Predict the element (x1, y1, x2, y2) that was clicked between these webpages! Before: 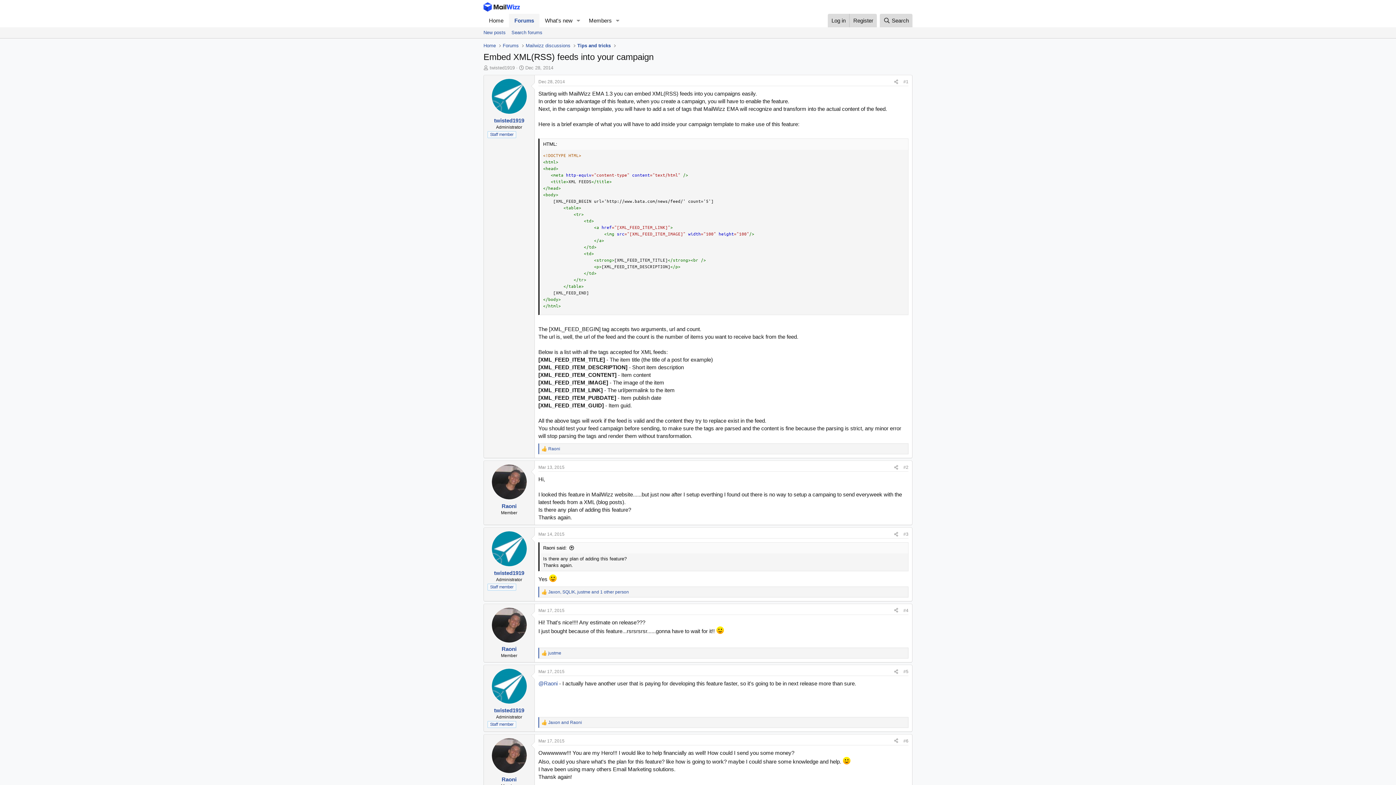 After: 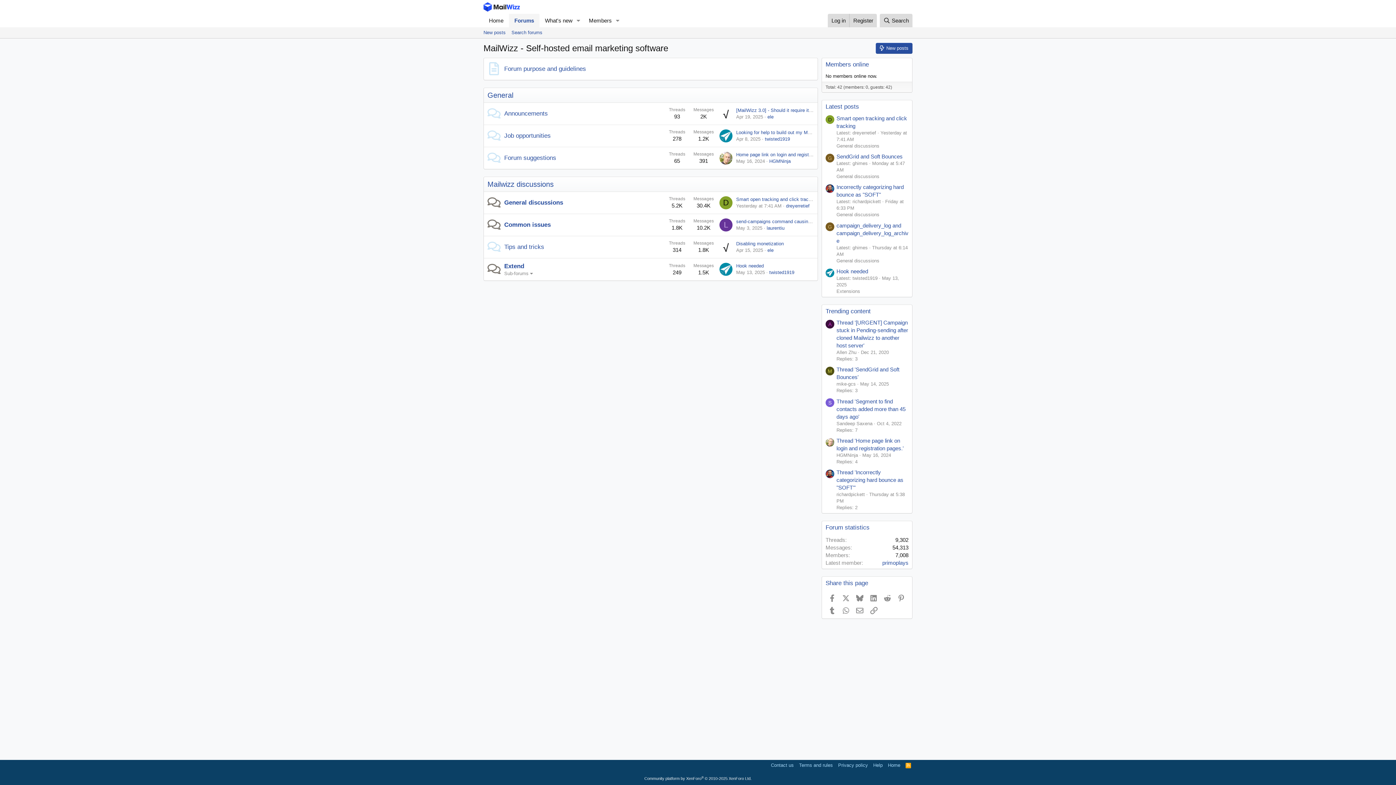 Action: bbox: (481, 41, 497, 50) label: Home